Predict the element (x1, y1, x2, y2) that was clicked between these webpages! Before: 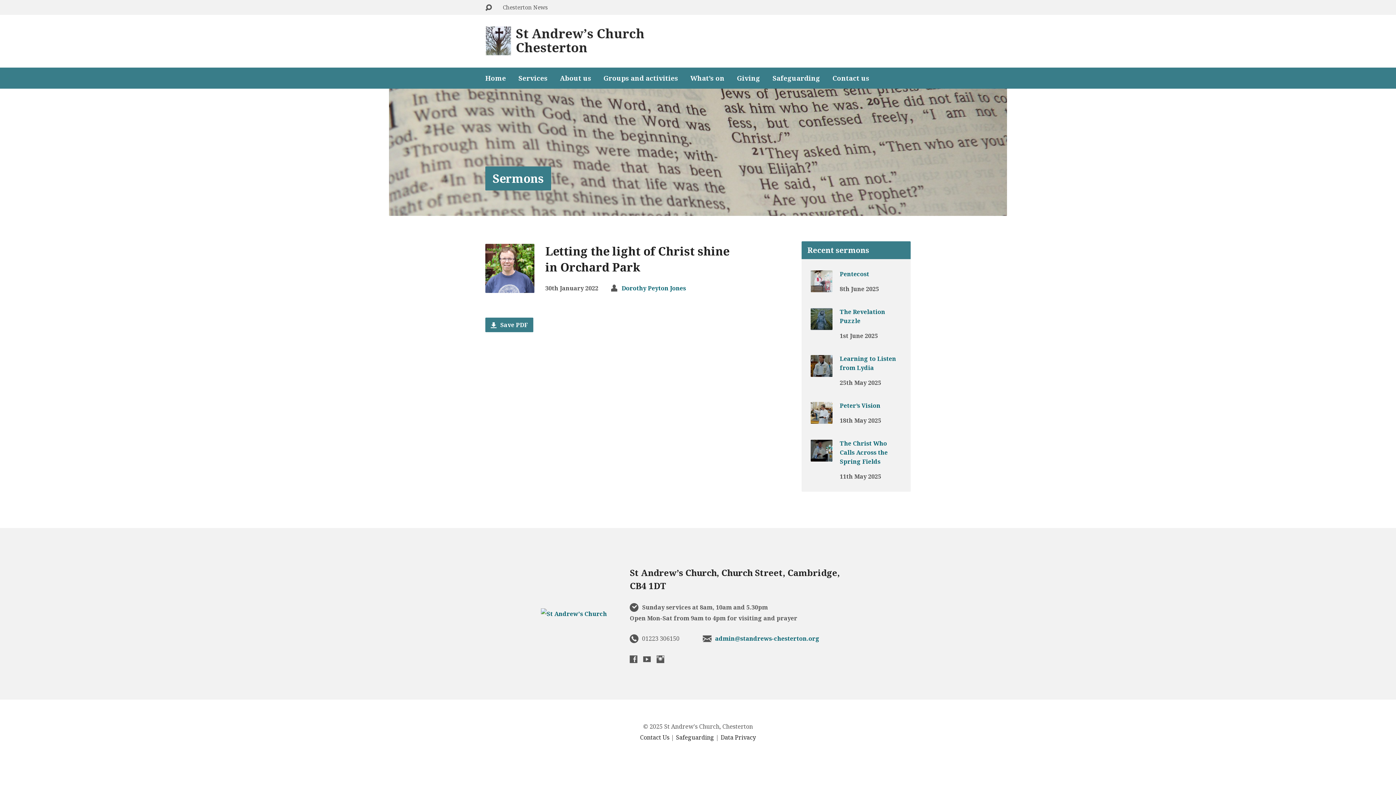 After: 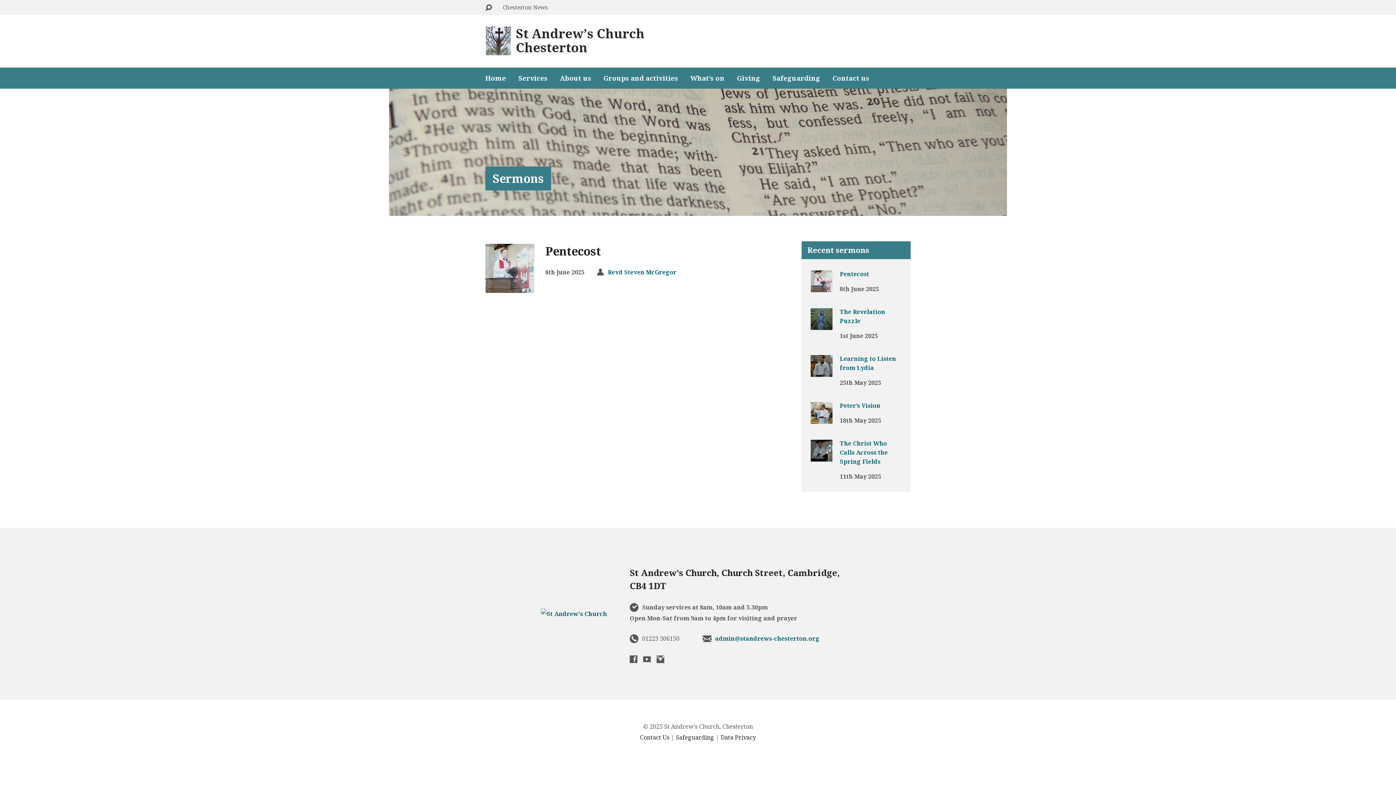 Action: bbox: (840, 270, 869, 278) label: Pentecost